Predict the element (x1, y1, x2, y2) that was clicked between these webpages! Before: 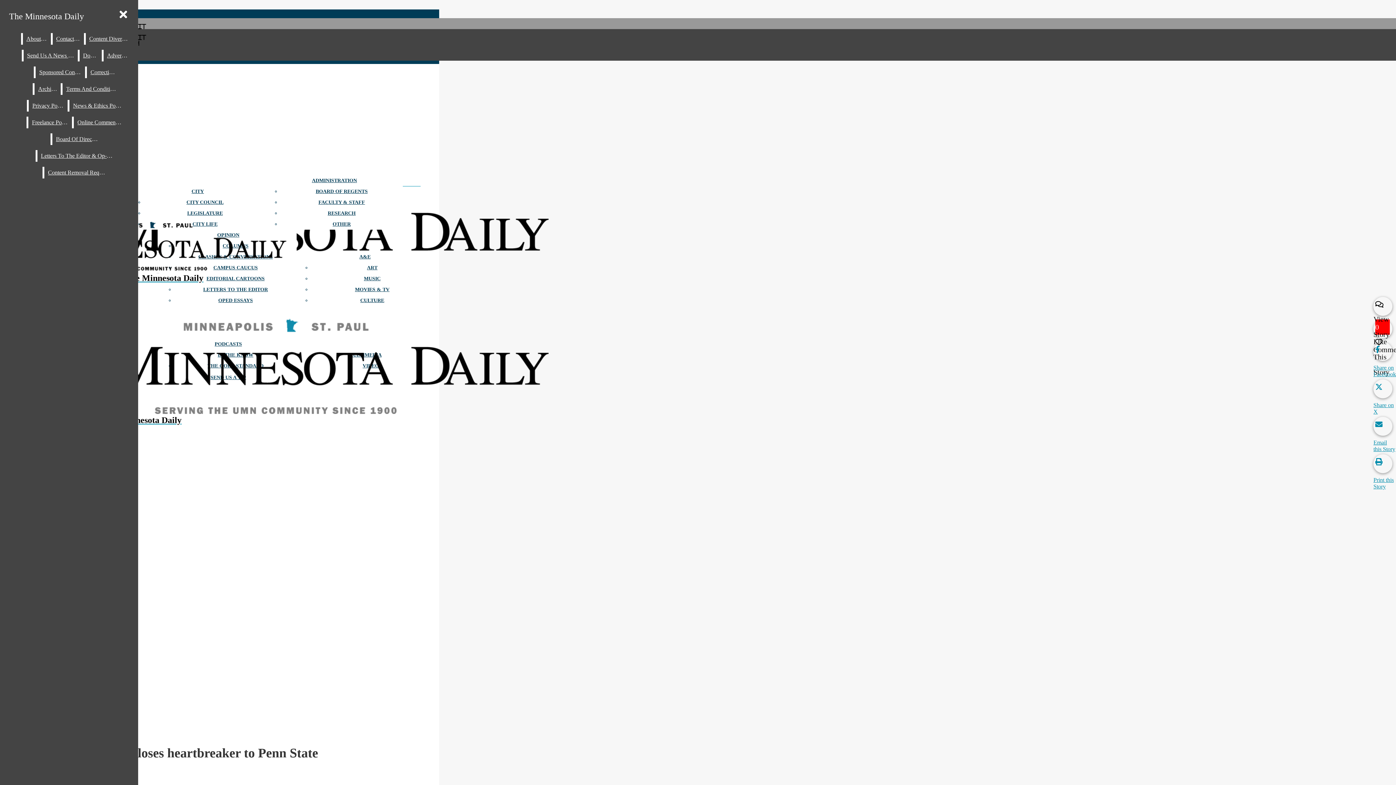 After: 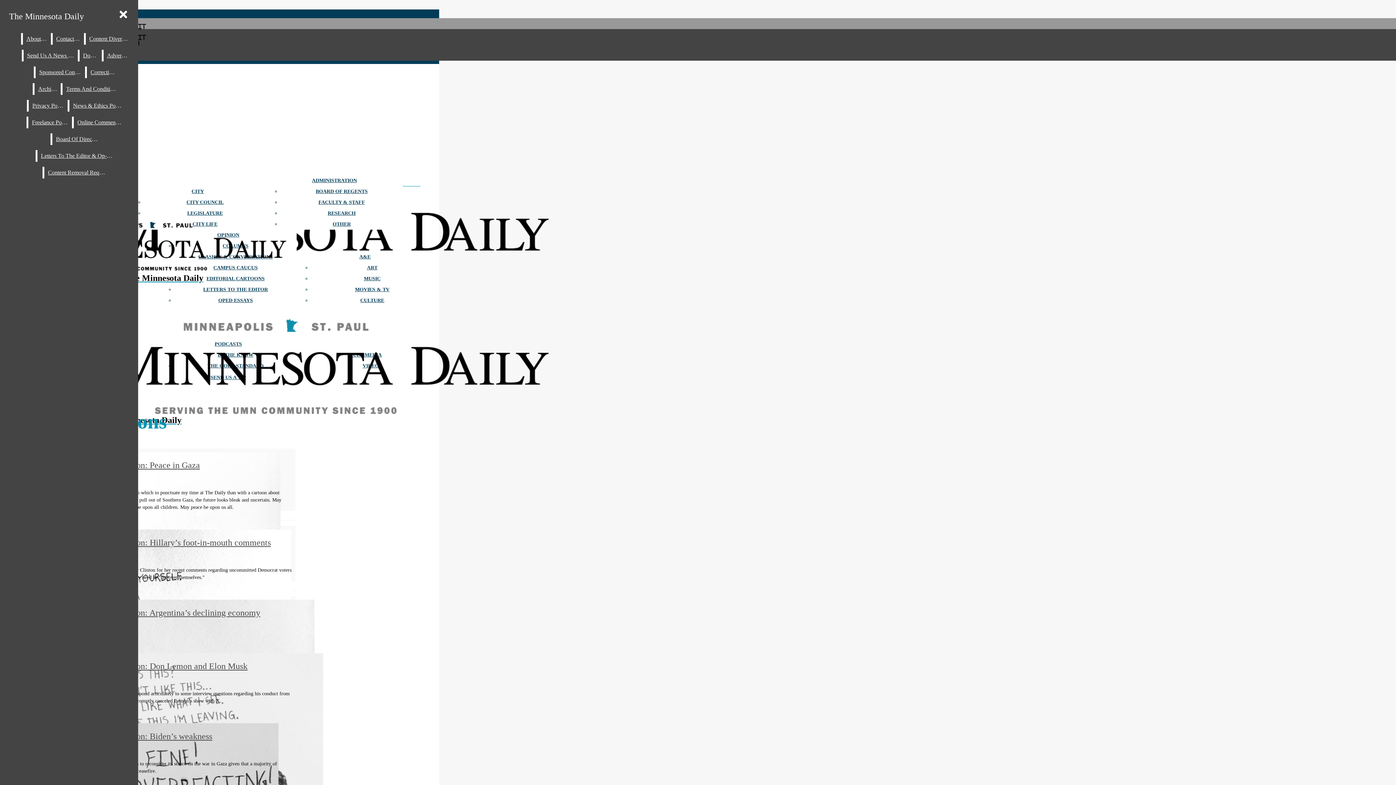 Action: bbox: (206, 276, 264, 281) label: EDITORIAL CARTOONS